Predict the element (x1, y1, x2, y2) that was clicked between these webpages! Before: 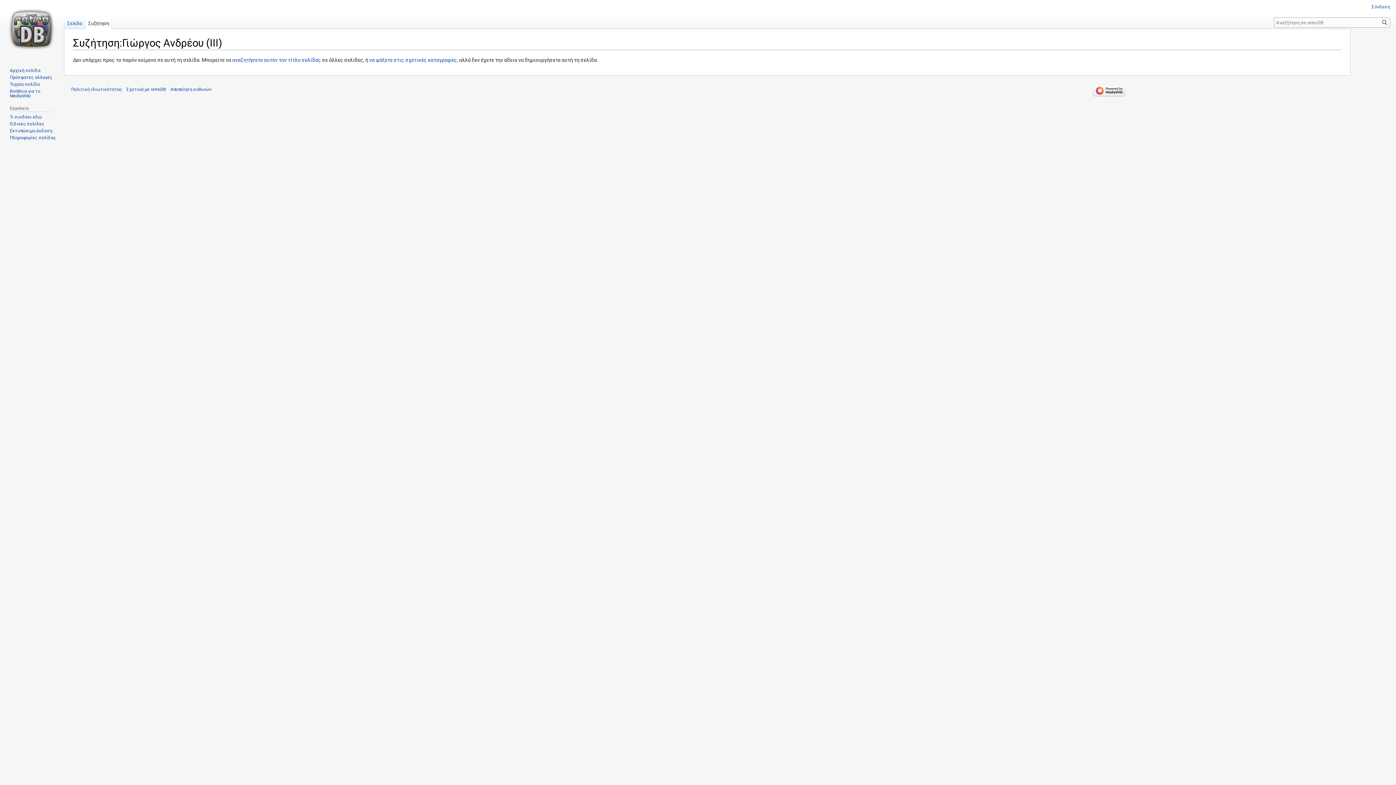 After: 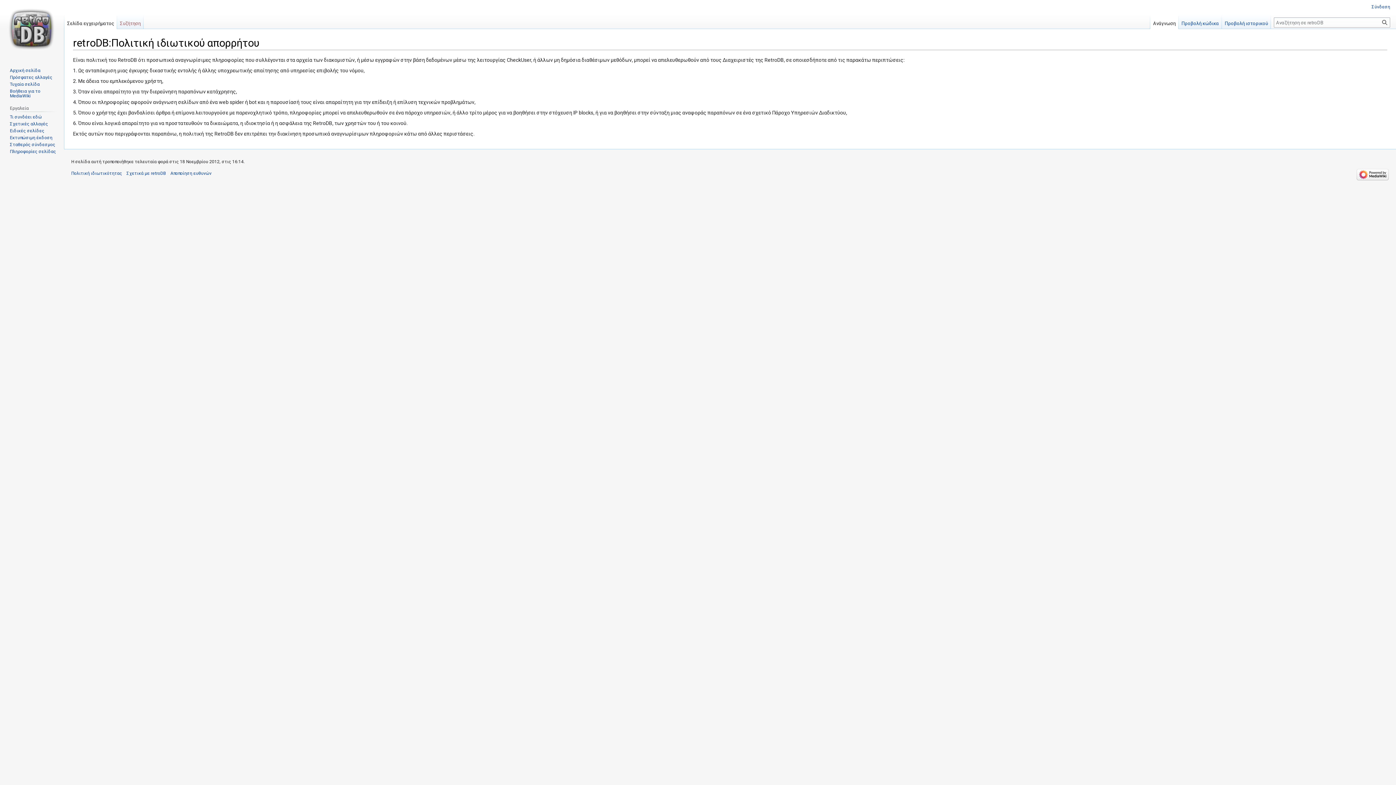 Action: label: Πολιτική ιδιωτικότητας bbox: (71, 87, 122, 92)